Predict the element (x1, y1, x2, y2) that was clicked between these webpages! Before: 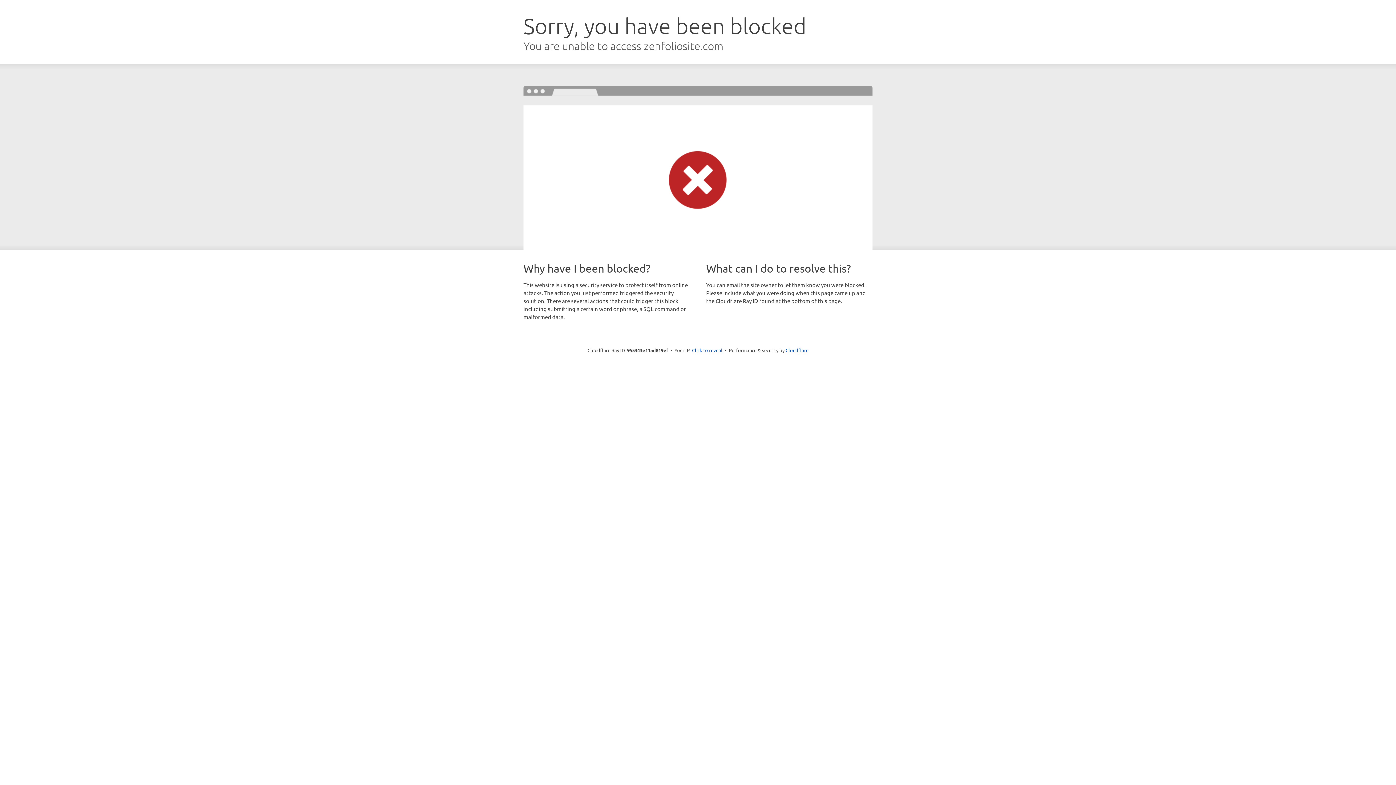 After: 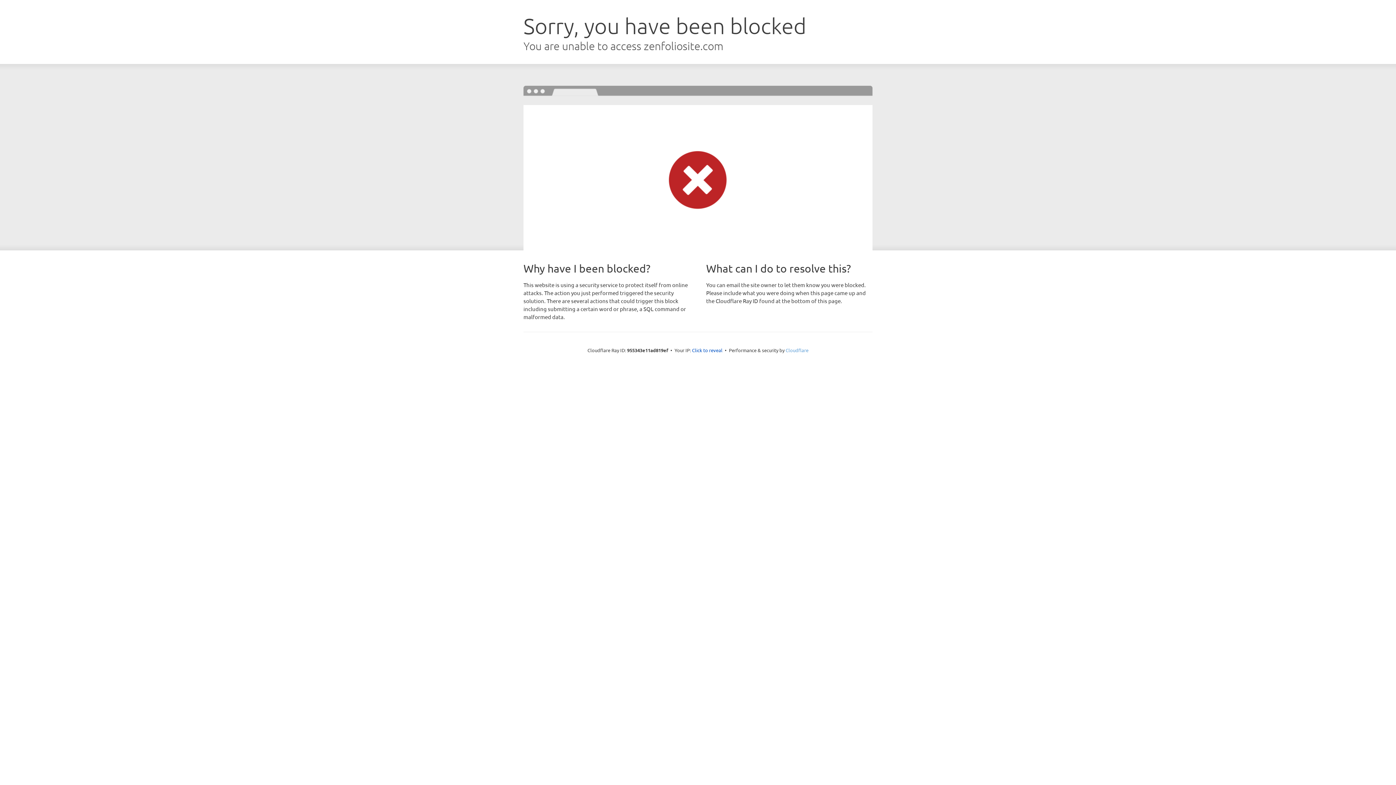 Action: bbox: (785, 347, 808, 353) label: Cloudflare